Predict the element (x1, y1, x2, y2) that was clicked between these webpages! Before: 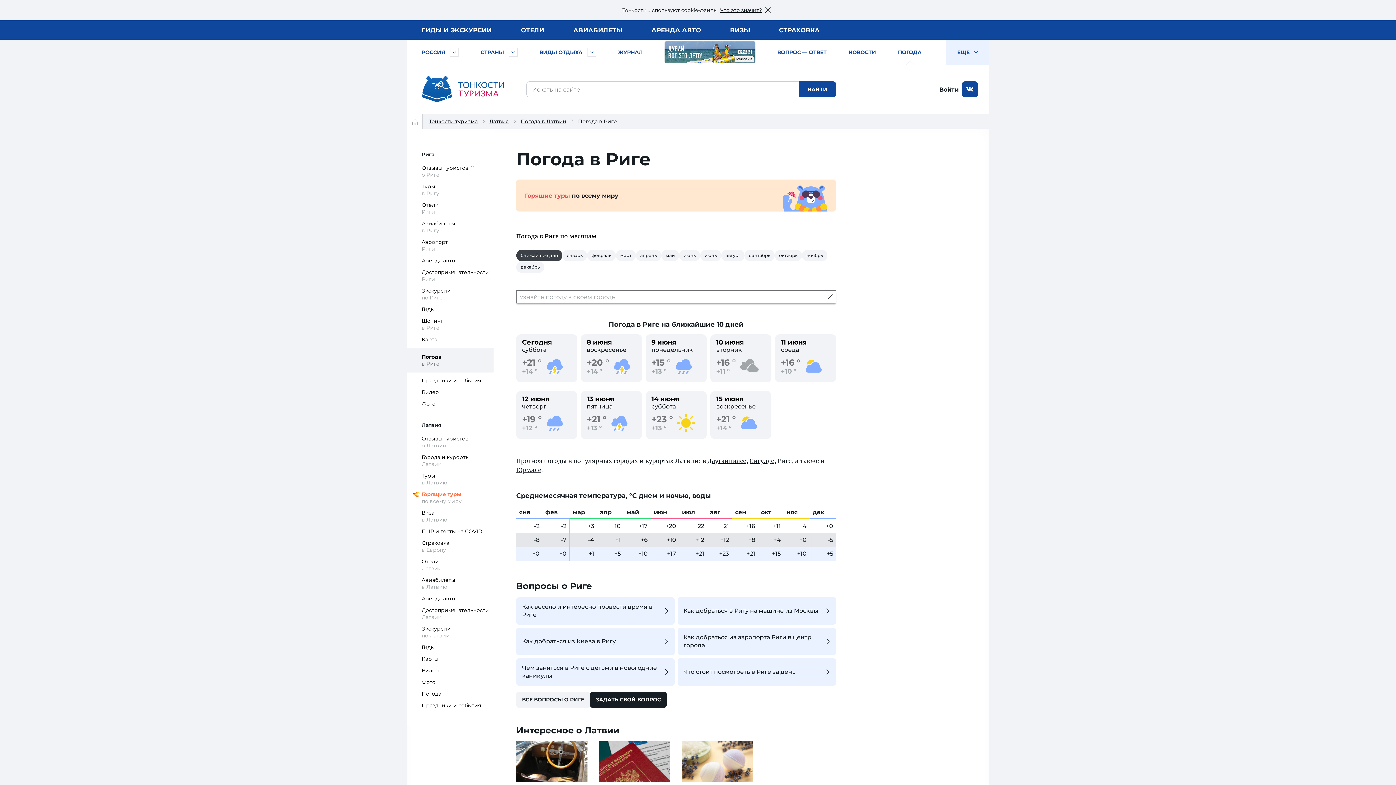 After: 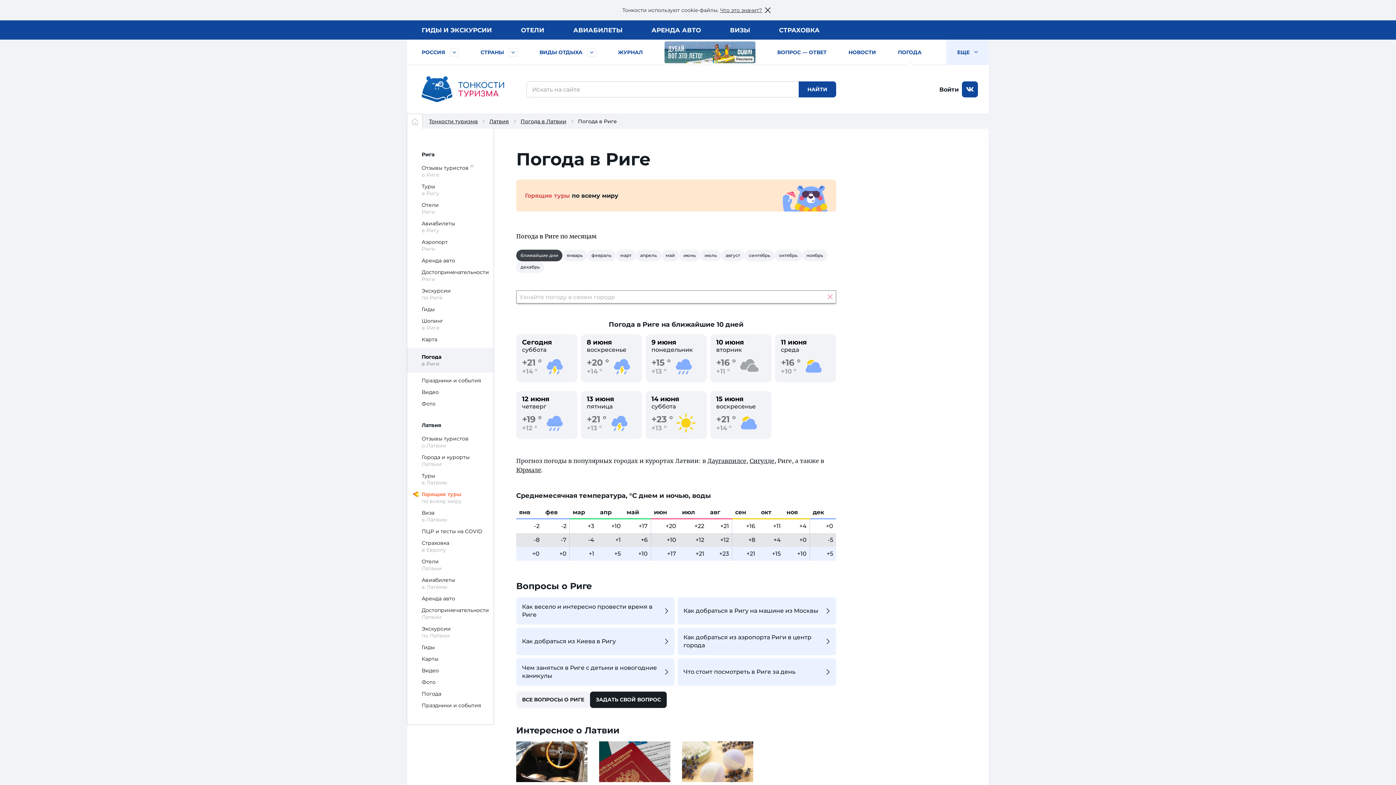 Action: bbox: (828, 294, 832, 299)